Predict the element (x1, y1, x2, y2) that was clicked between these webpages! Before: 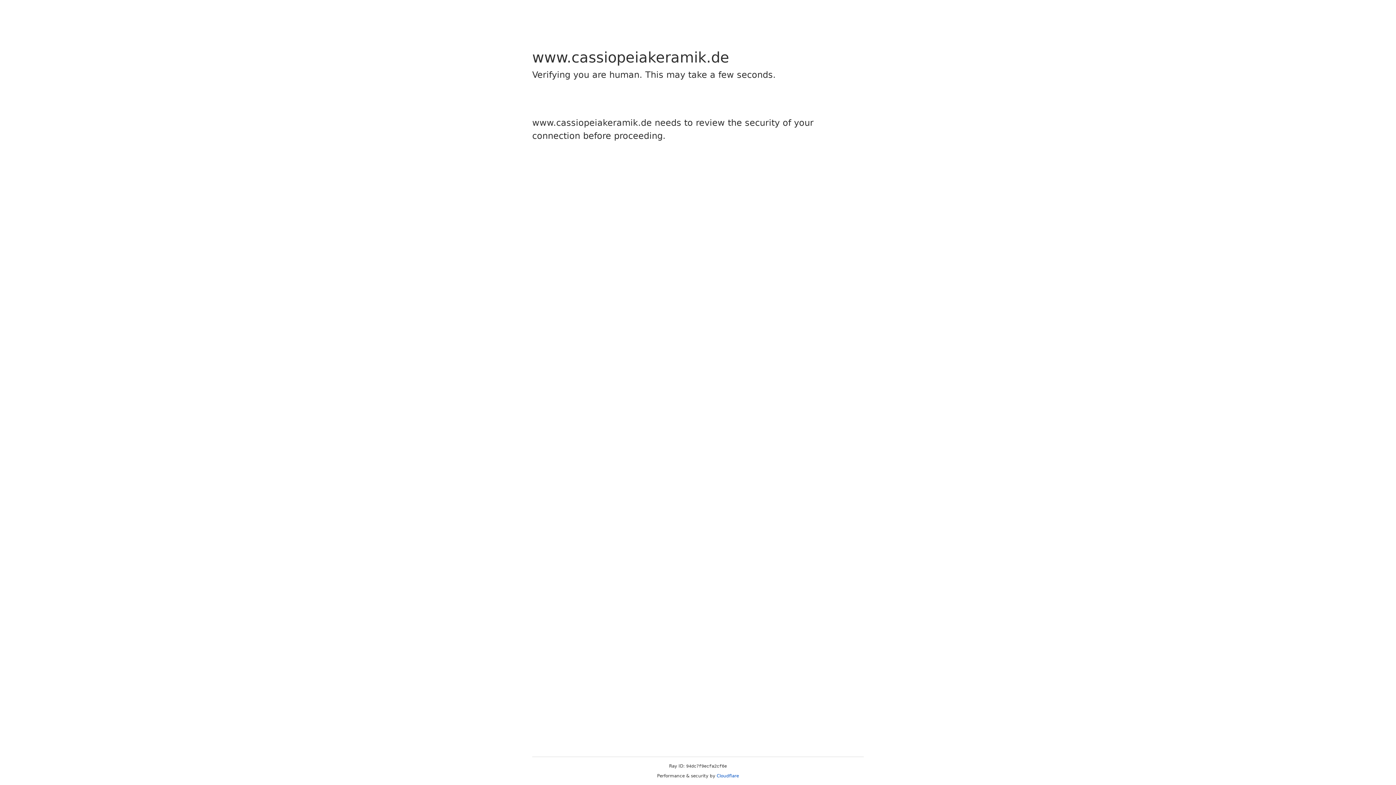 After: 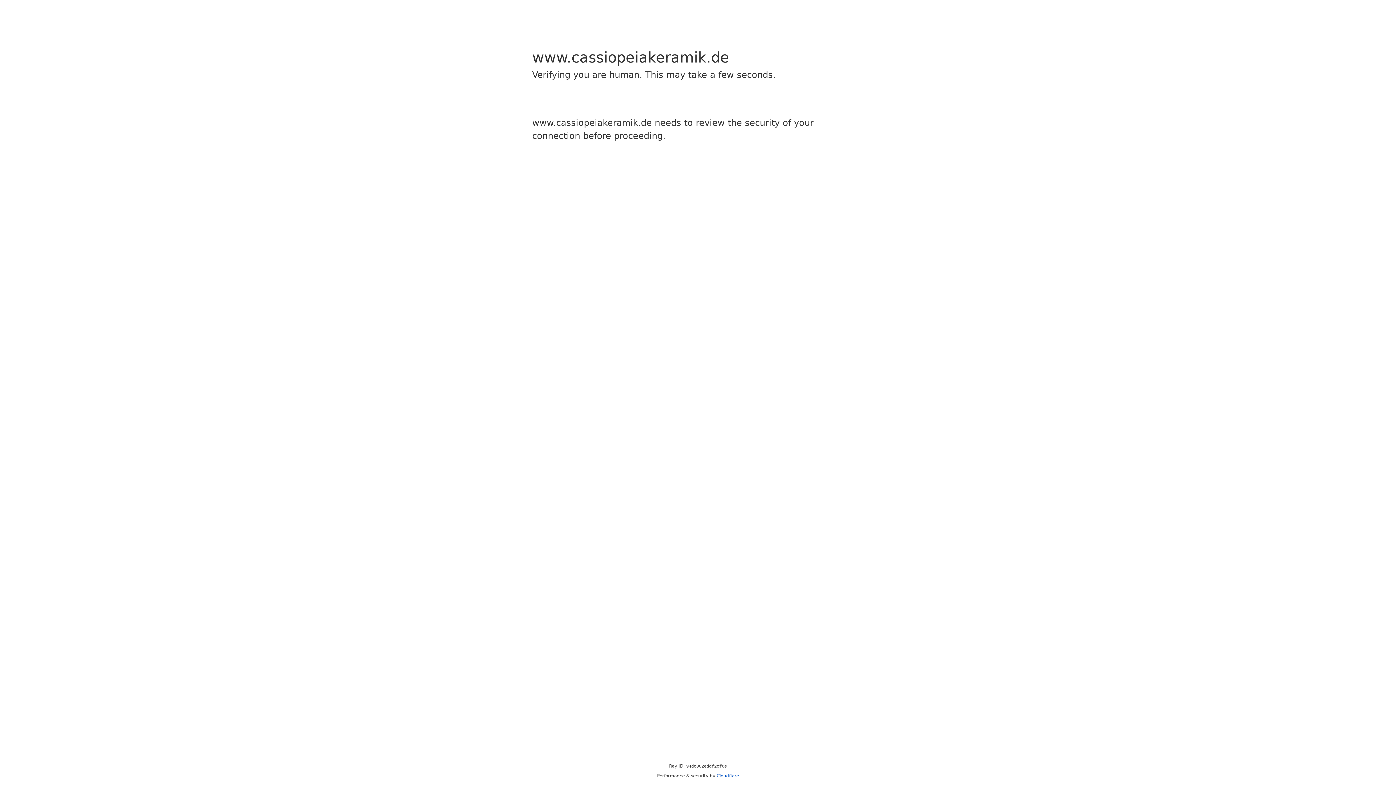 Action: bbox: (716, 773, 739, 778) label: Cloudflare